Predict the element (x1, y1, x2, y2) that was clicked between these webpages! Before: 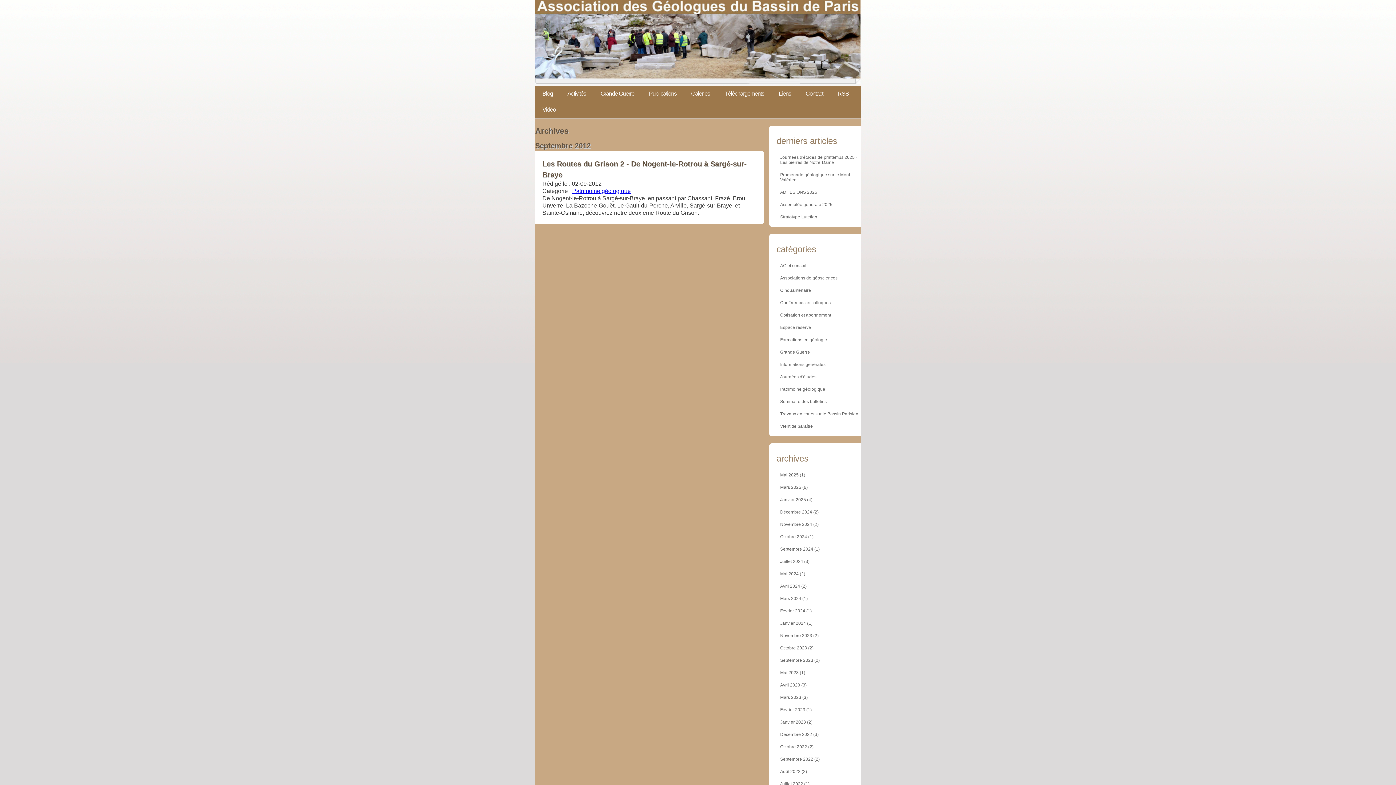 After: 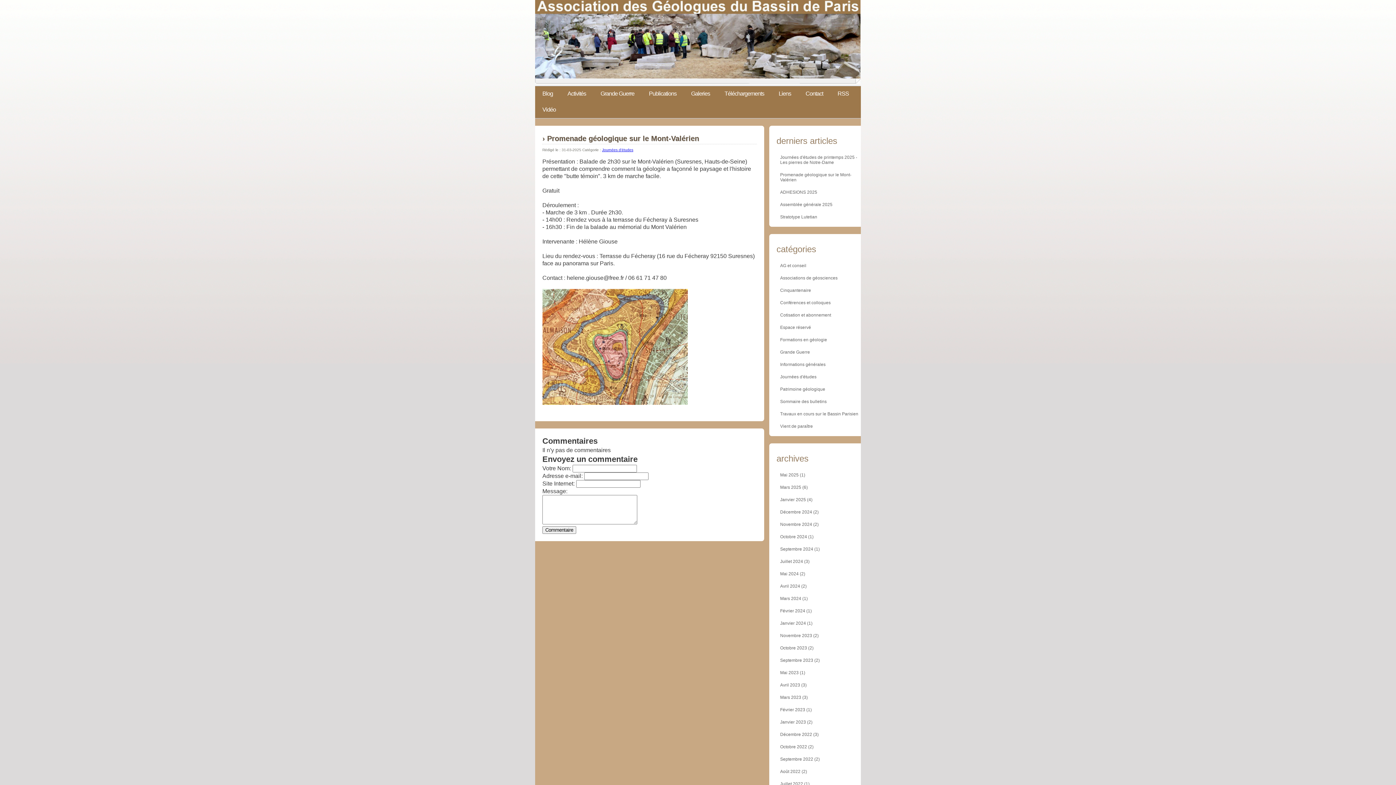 Action: bbox: (769, 172, 861, 182) label: Promenade géologique sur le Mont-Valérien